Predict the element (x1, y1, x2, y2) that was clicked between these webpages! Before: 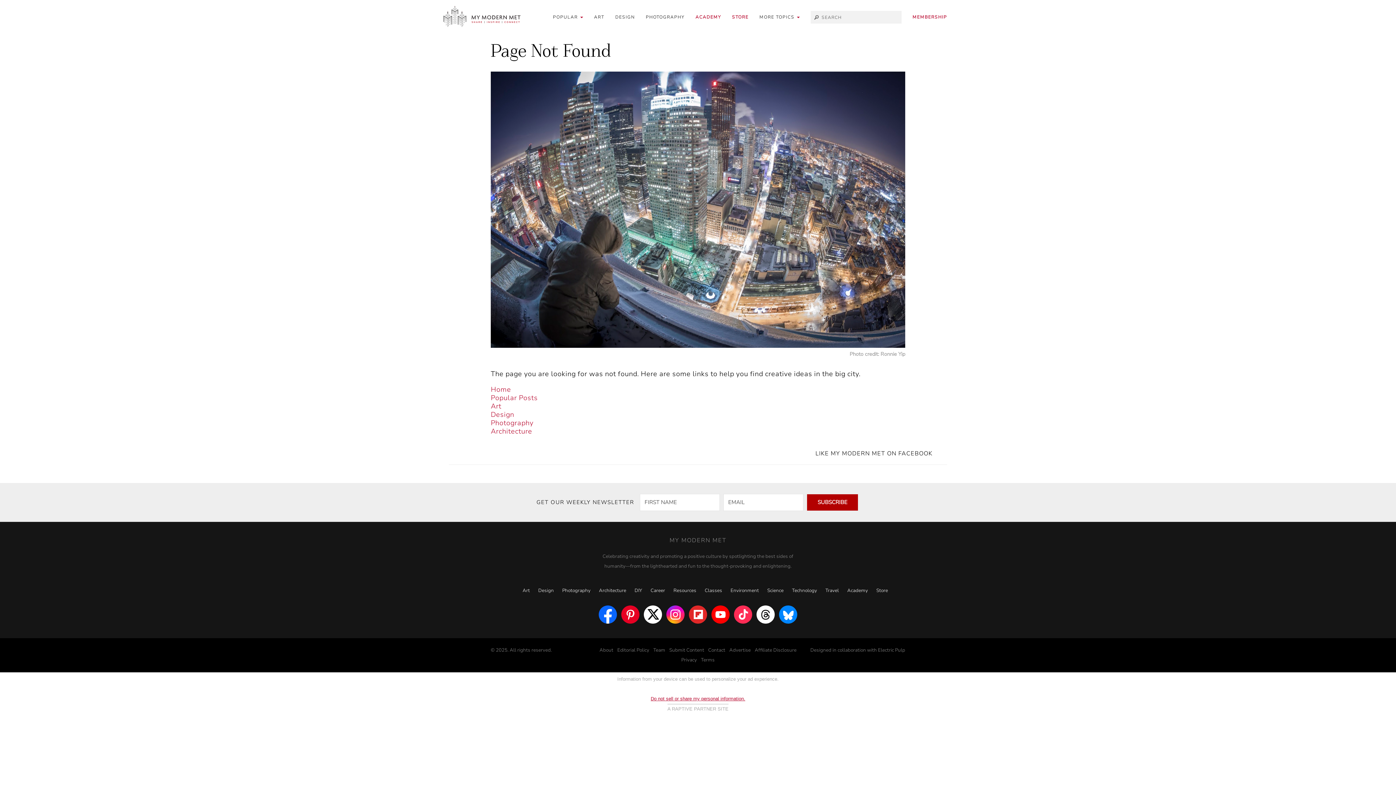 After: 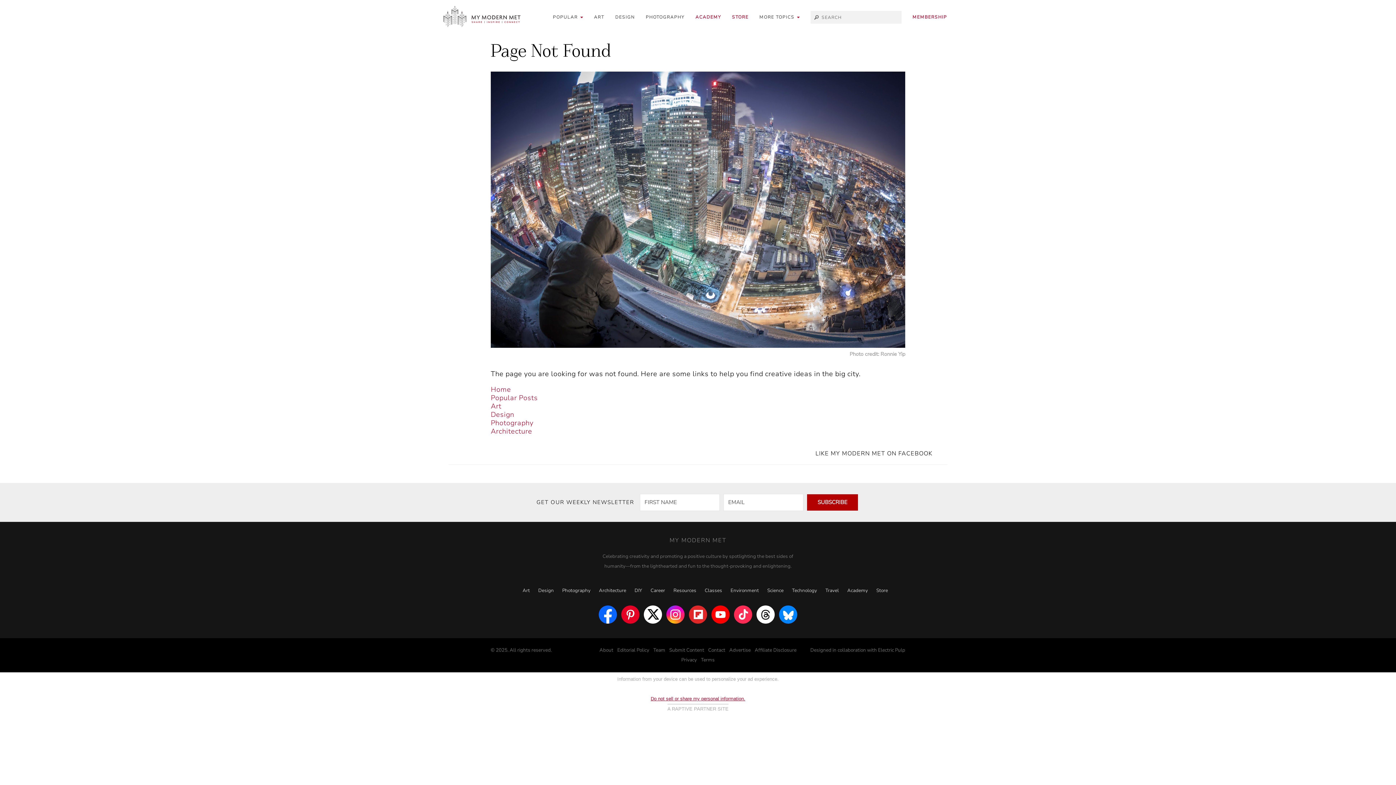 Action: bbox: (598, 605, 617, 624)